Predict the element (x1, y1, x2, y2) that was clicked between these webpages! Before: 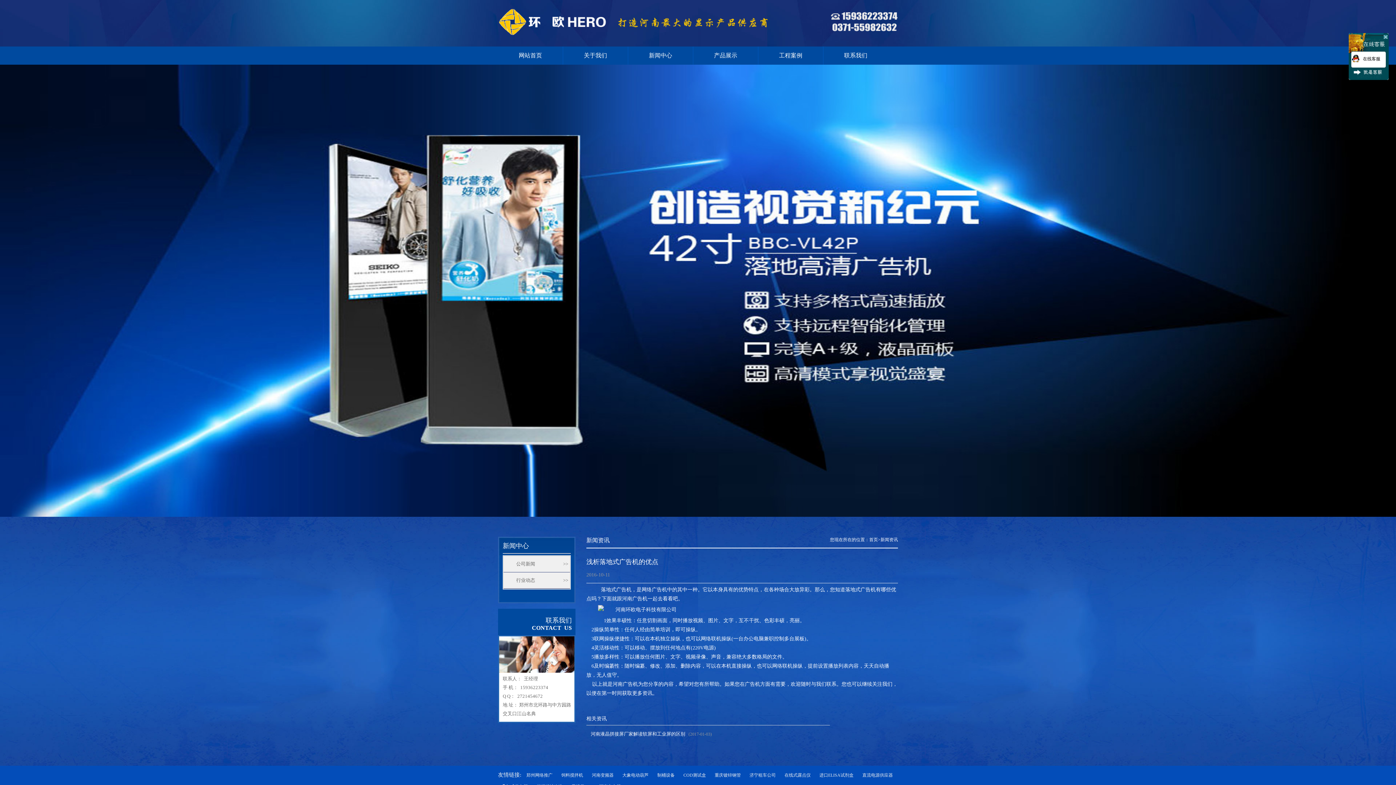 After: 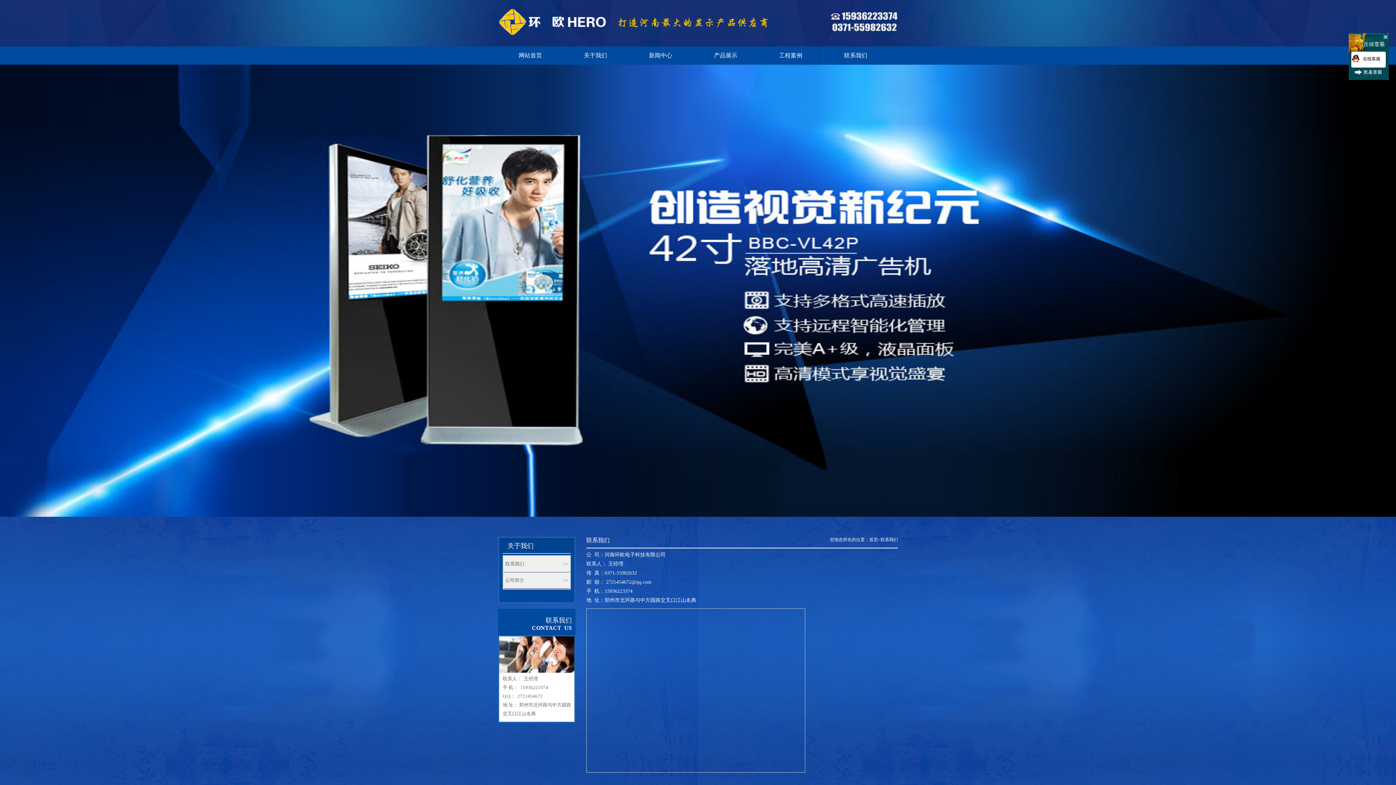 Action: bbox: (844, 52, 867, 58) label: 联系我们